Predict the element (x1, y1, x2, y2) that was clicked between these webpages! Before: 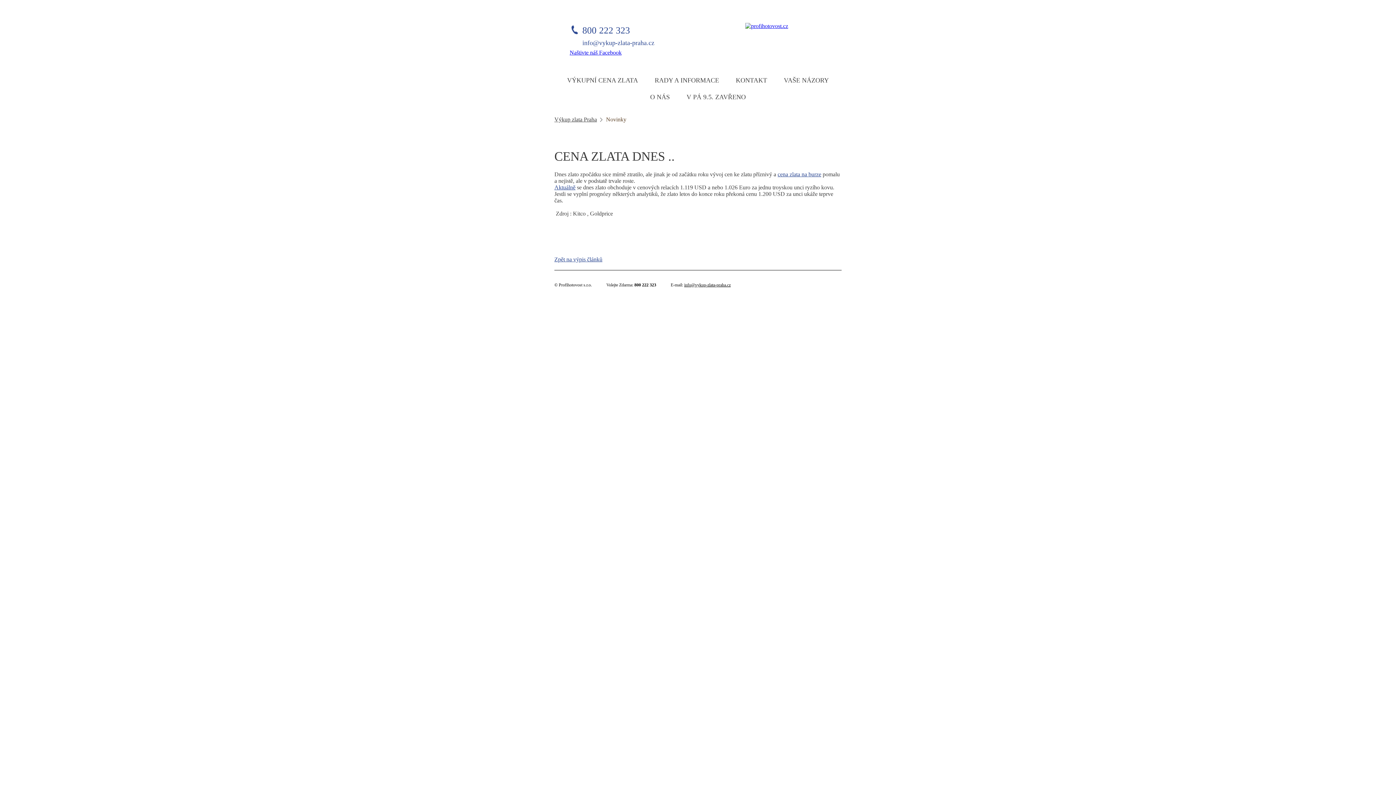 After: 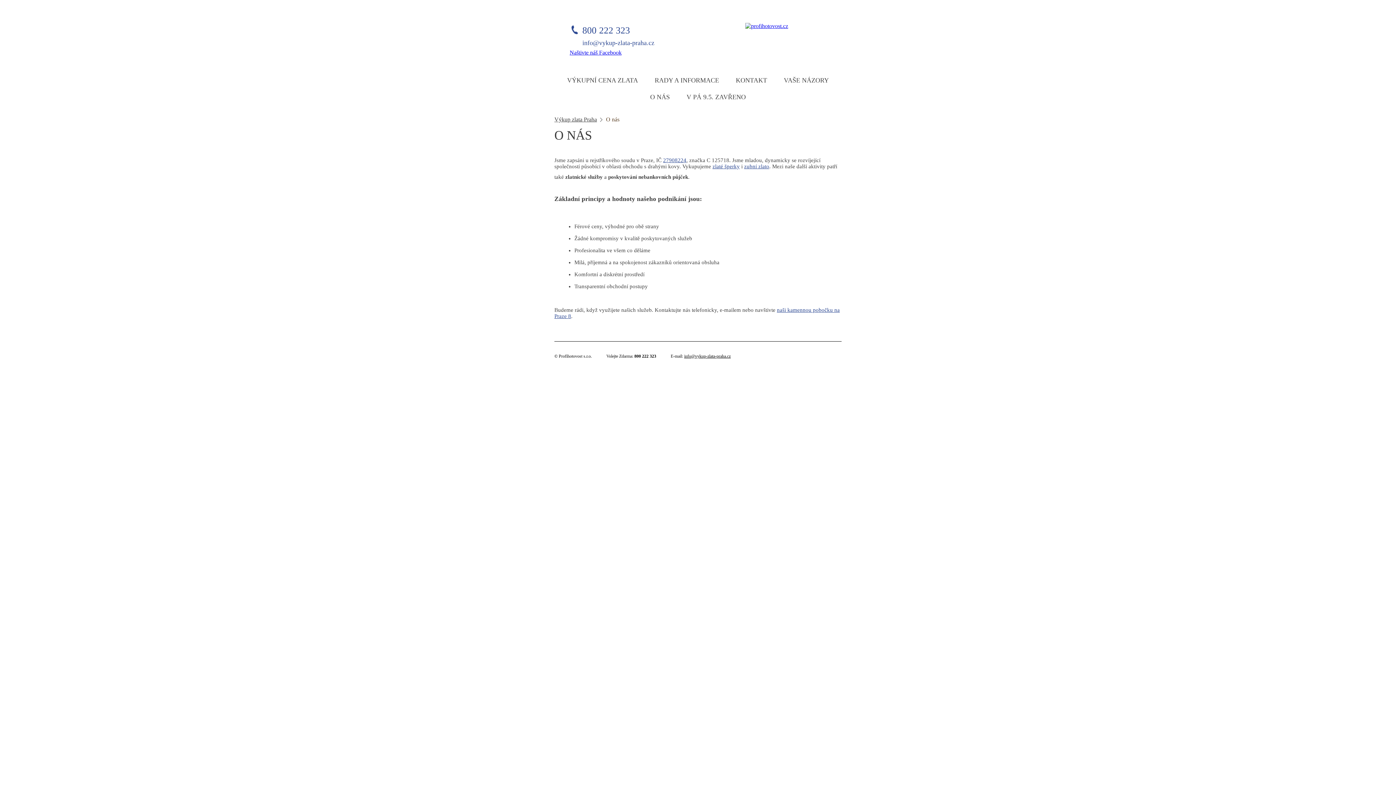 Action: bbox: (643, 88, 676, 105) label: O NÁS